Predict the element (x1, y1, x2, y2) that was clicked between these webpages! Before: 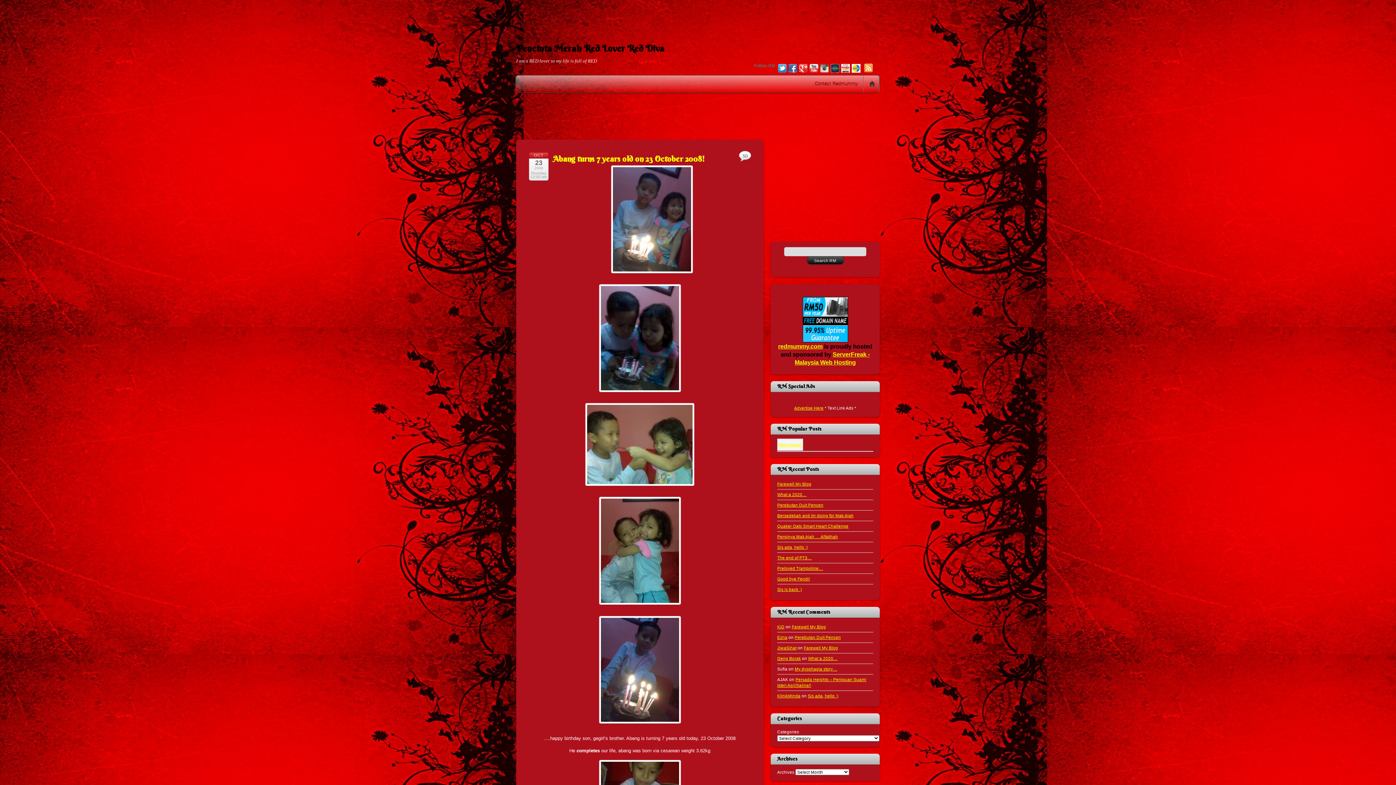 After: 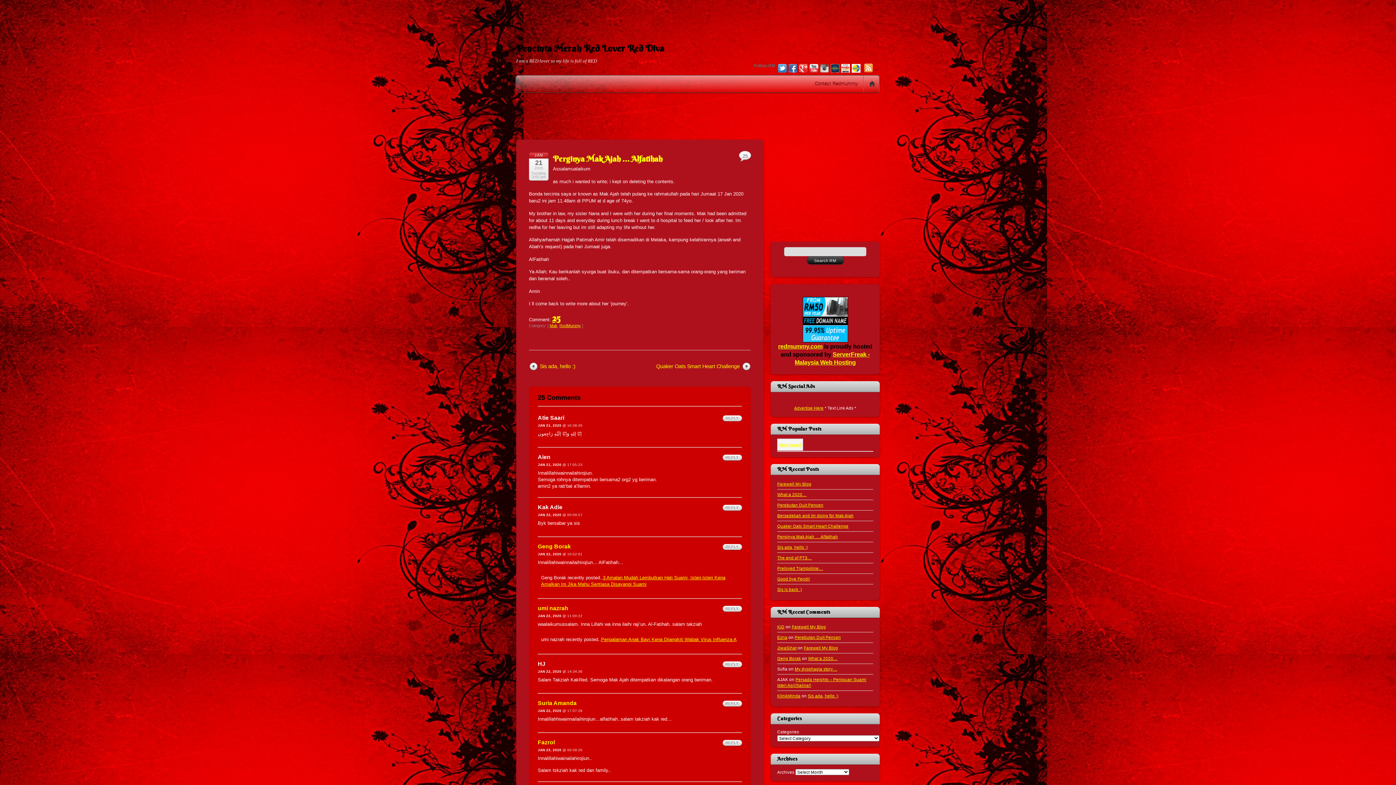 Action: label: Perginya Mak Ajah … Alfatihah bbox: (777, 534, 838, 539)